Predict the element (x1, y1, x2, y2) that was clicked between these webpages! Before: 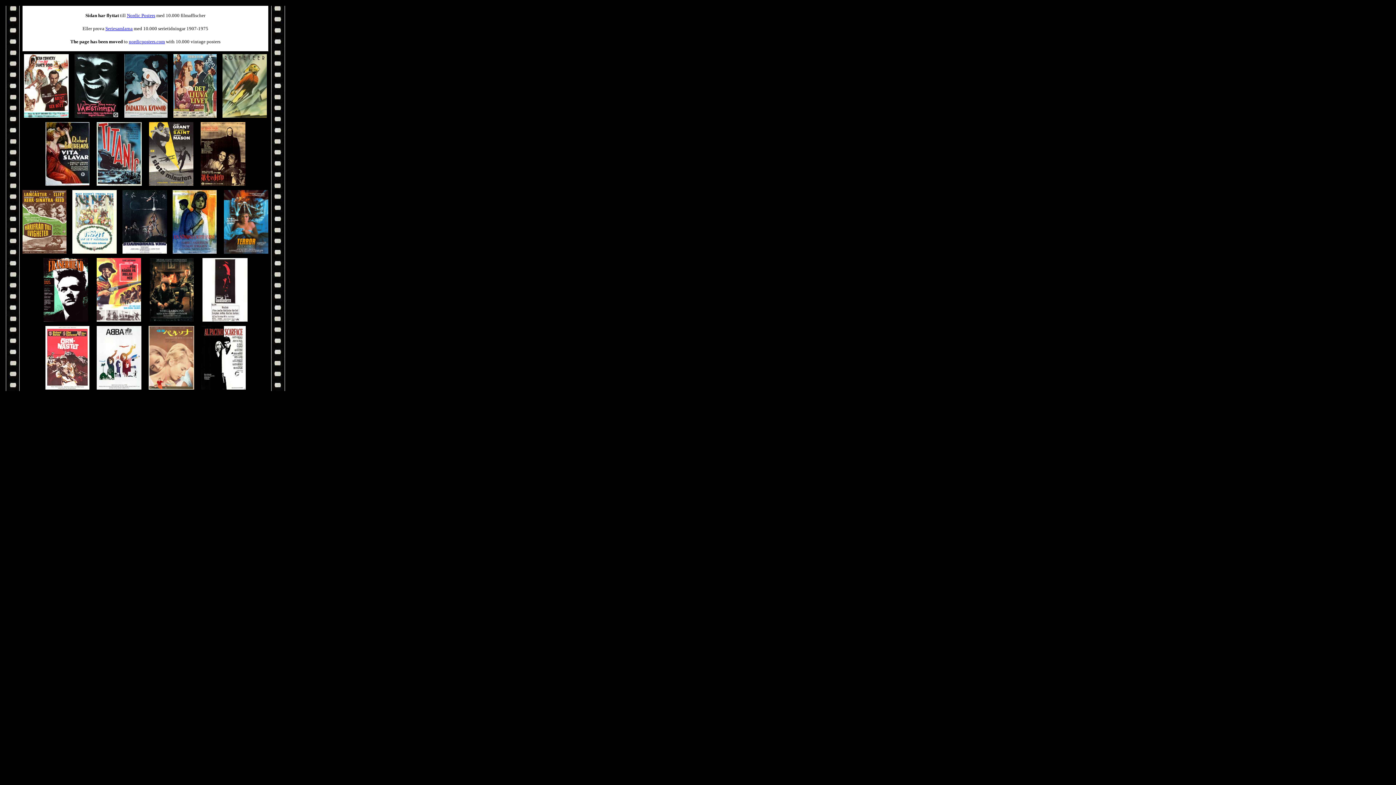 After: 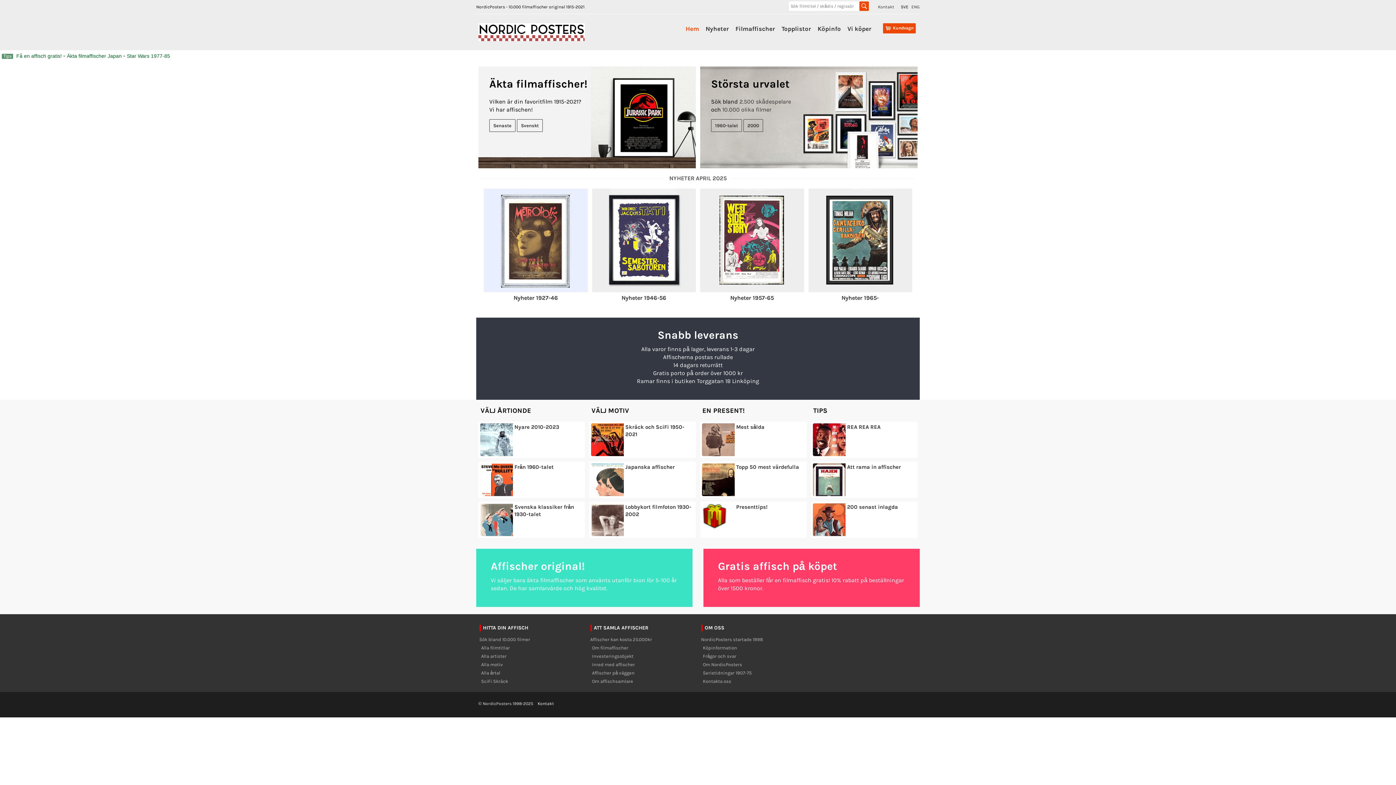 Action: bbox: (222, 112, 266, 118)